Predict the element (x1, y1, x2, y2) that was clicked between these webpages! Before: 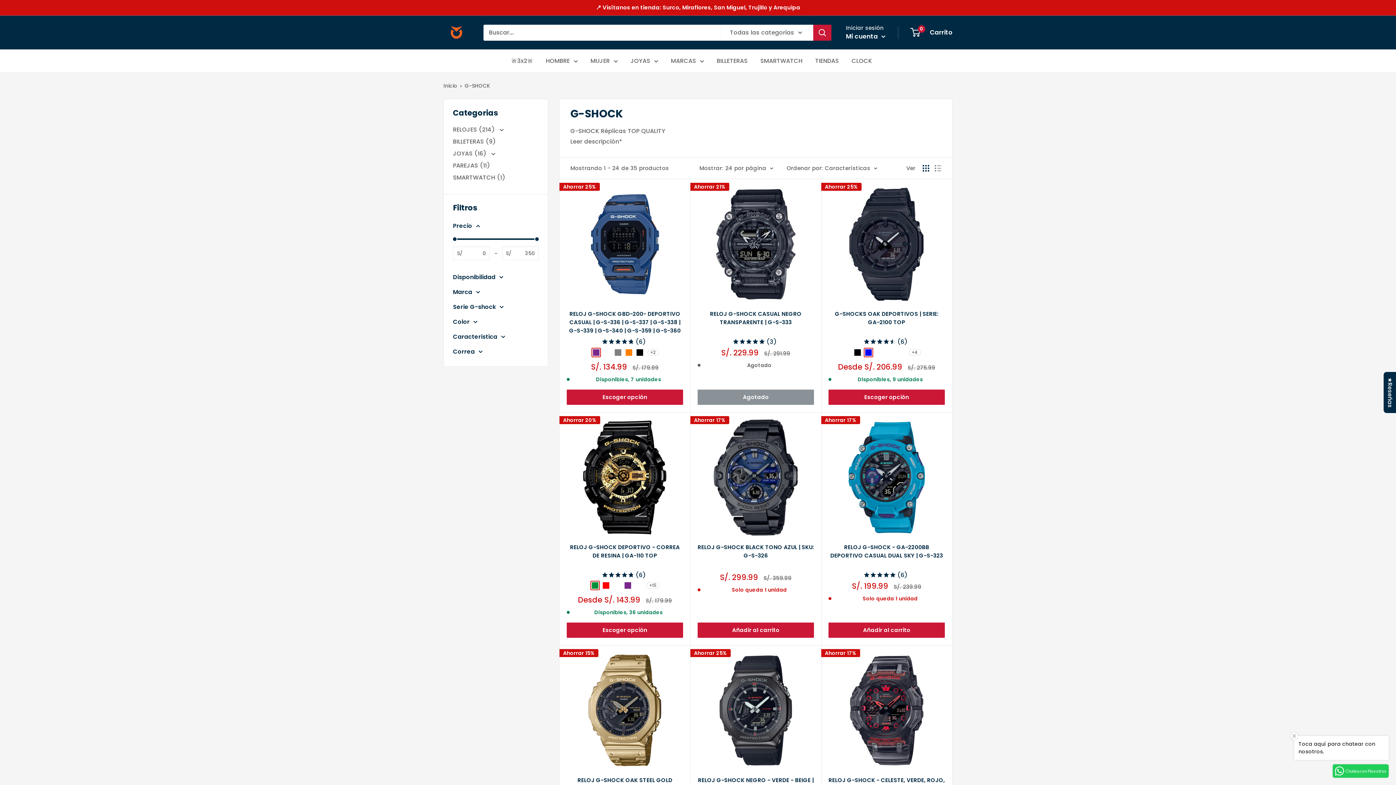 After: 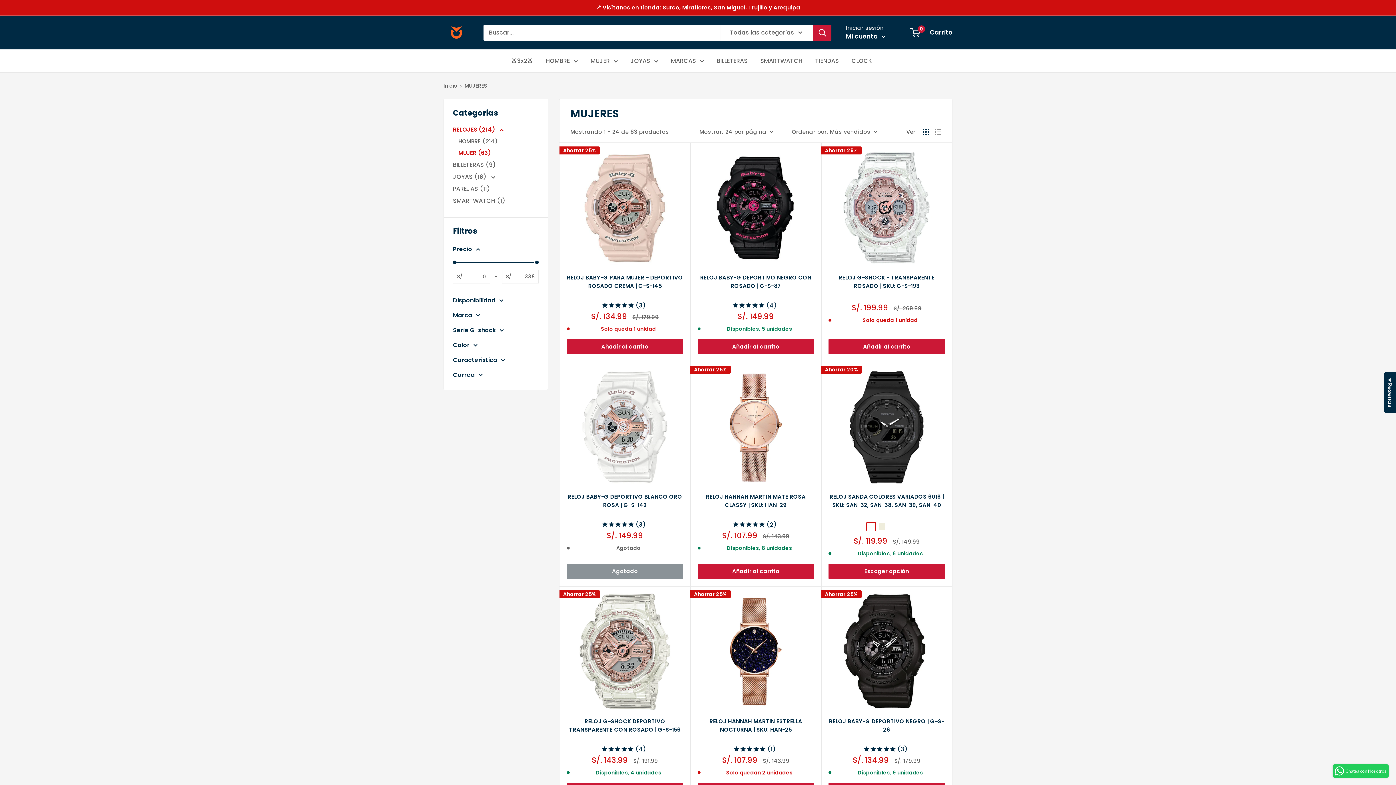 Action: label: MUJER bbox: (590, 55, 618, 66)